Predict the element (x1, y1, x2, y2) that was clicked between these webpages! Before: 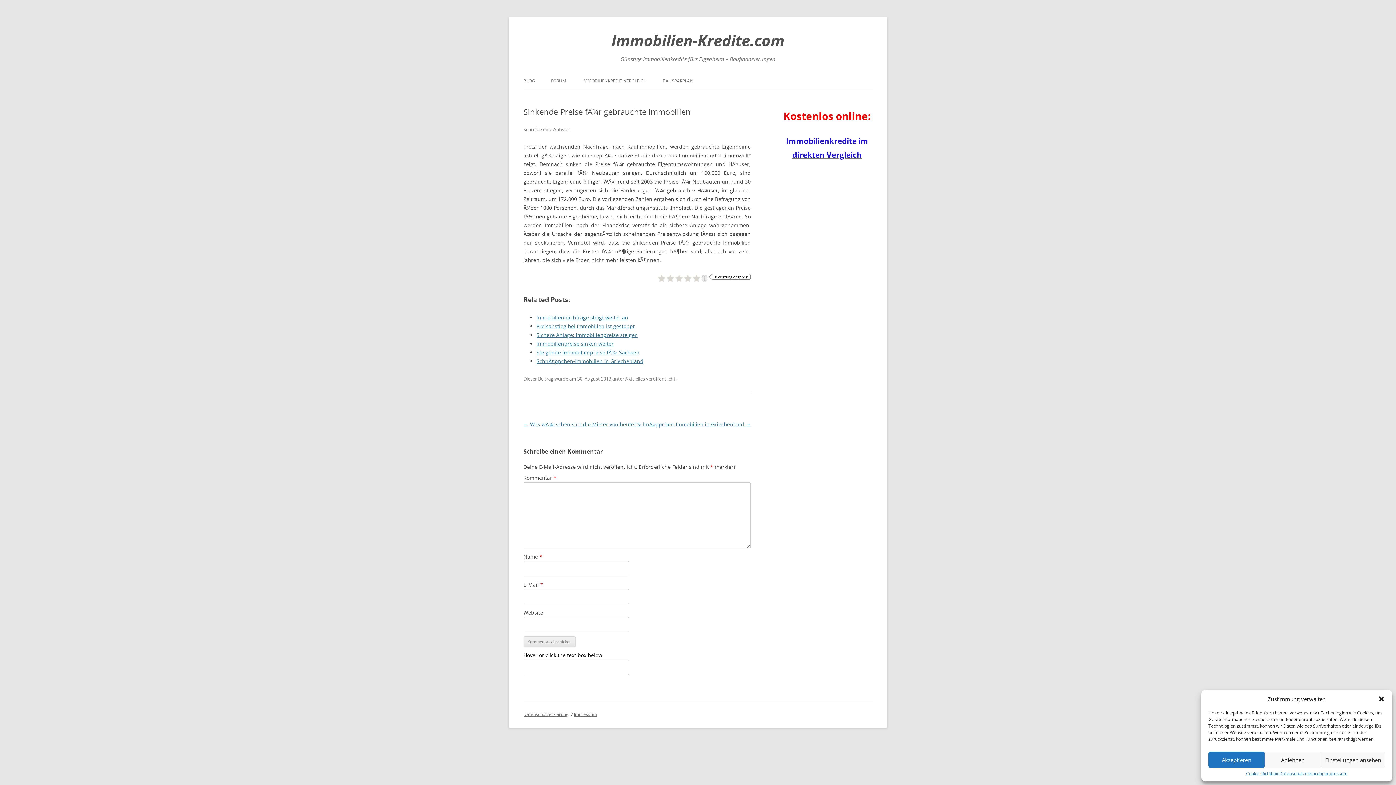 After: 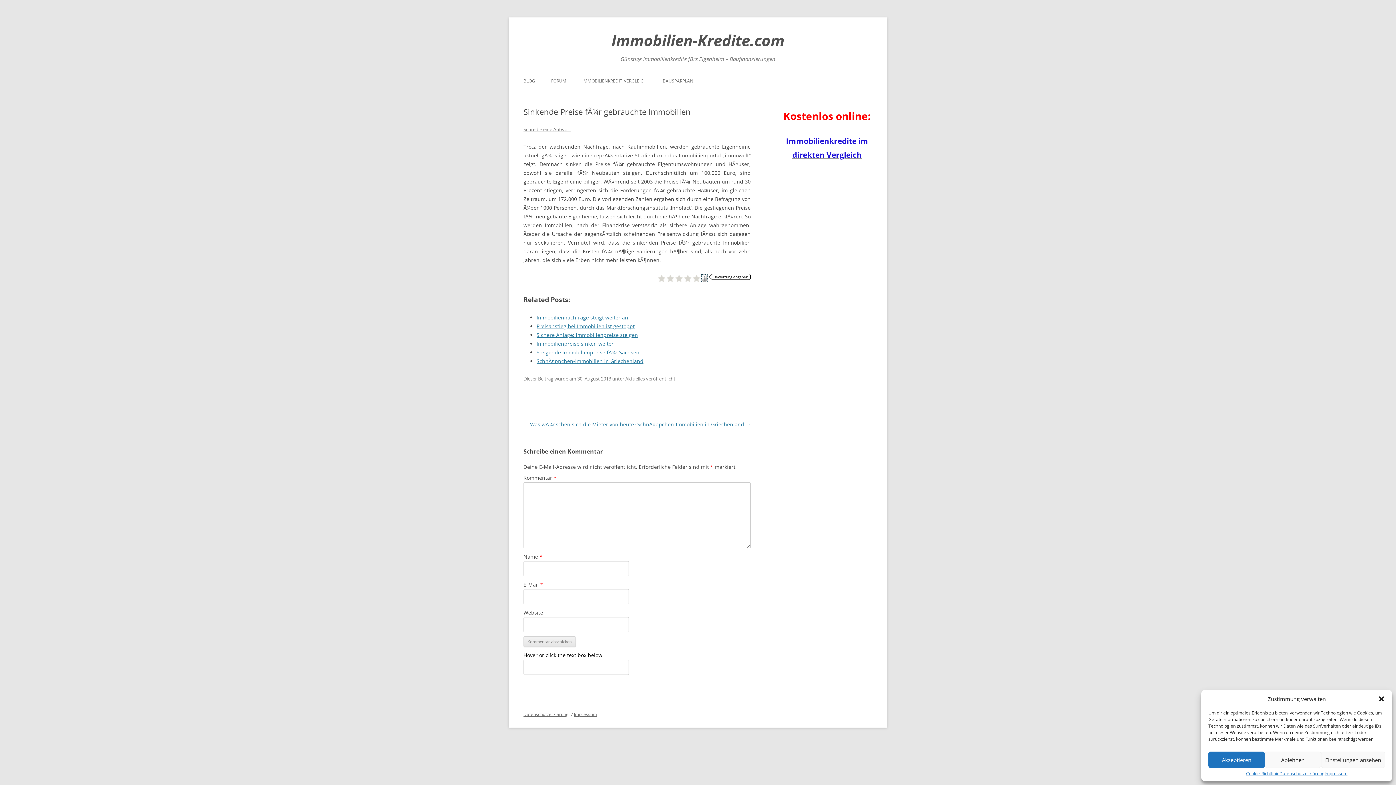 Action: bbox: (701, 274, 707, 282)